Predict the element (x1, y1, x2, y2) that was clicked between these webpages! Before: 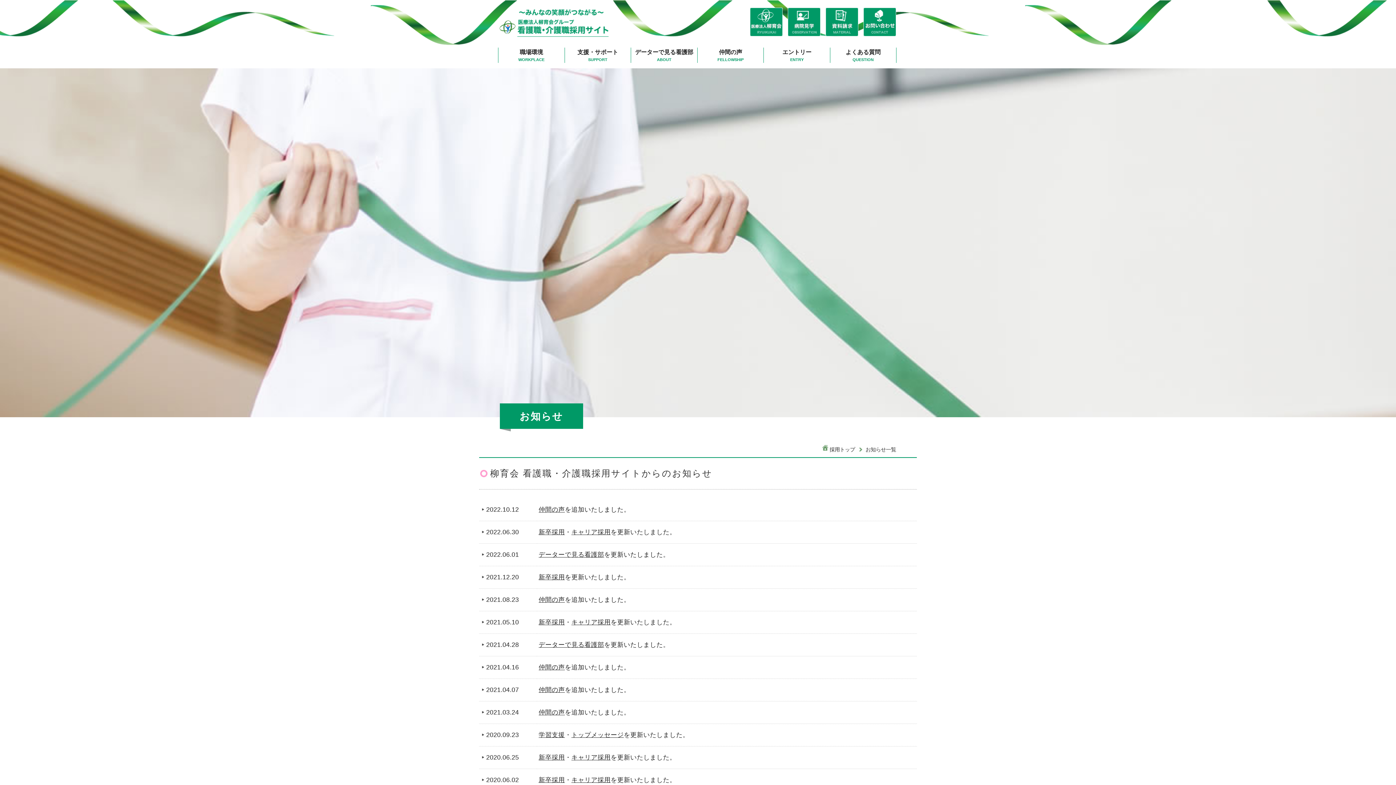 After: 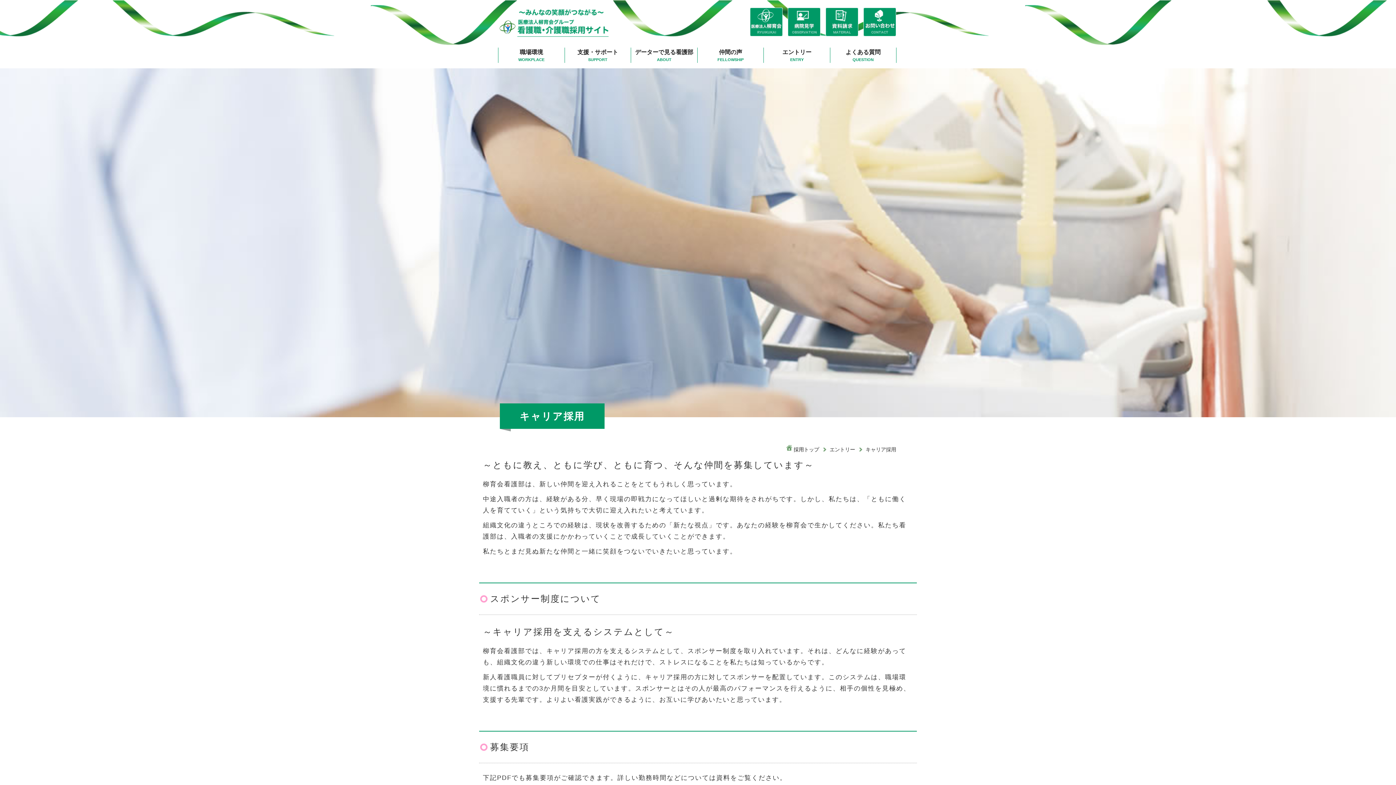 Action: bbox: (571, 618, 610, 626) label: キャリア採用